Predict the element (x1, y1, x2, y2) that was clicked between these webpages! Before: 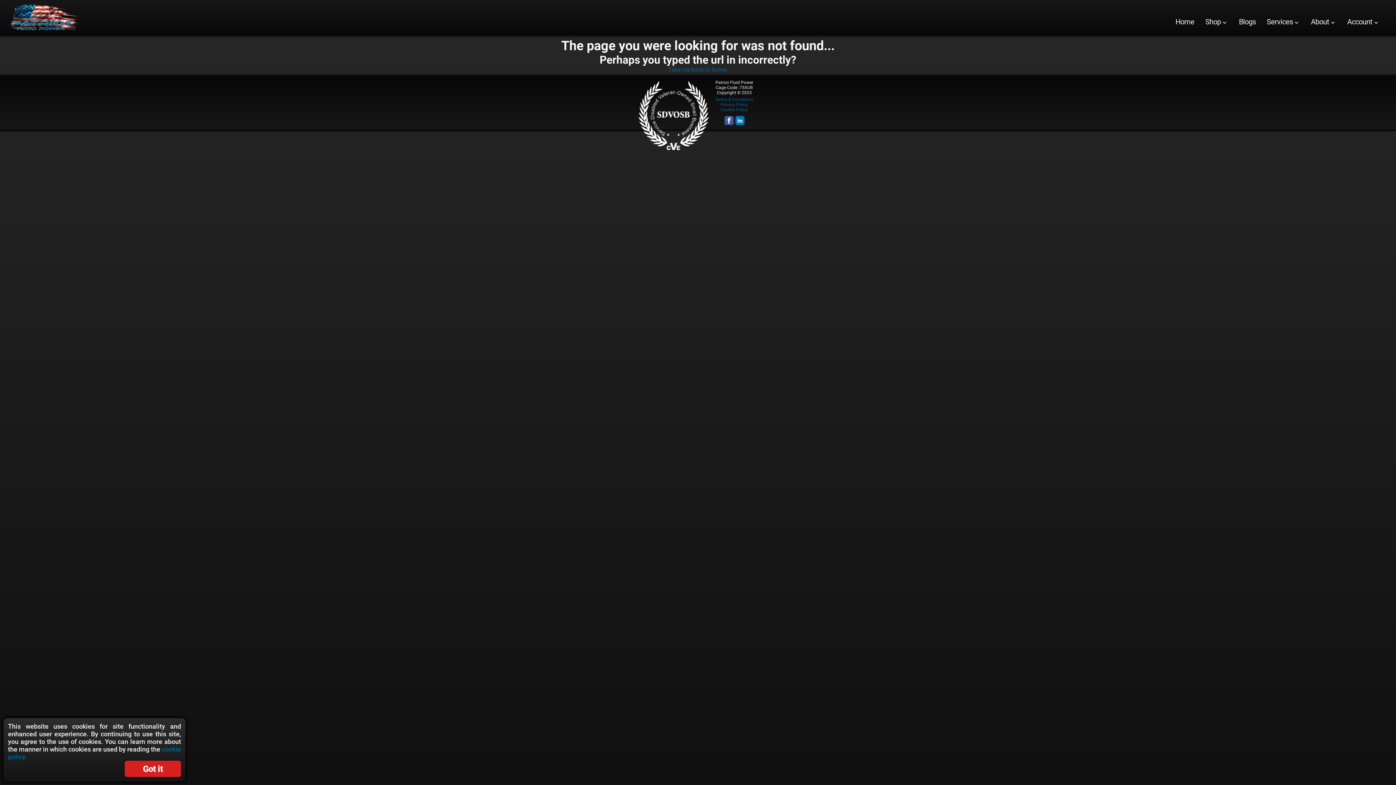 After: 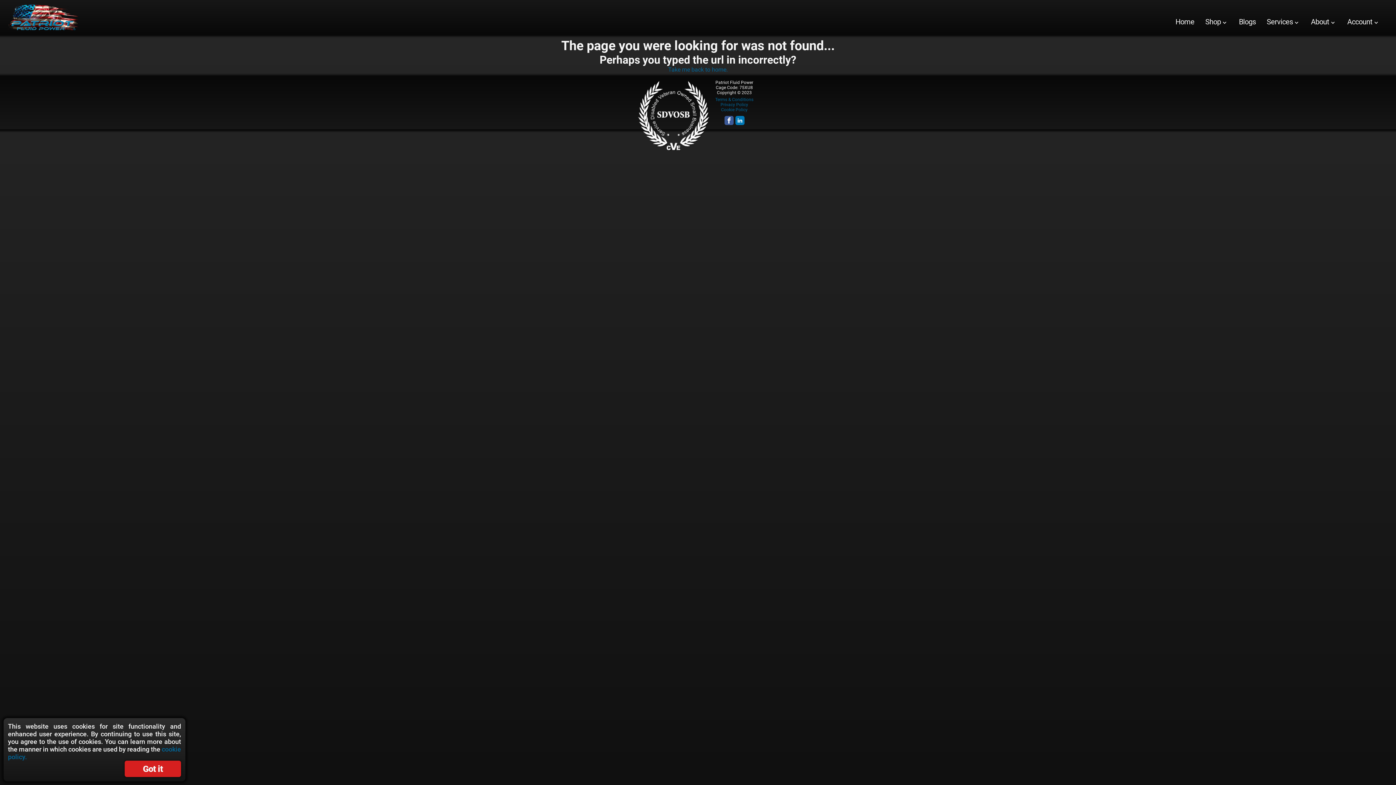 Action: bbox: (735, 116, 744, 126)